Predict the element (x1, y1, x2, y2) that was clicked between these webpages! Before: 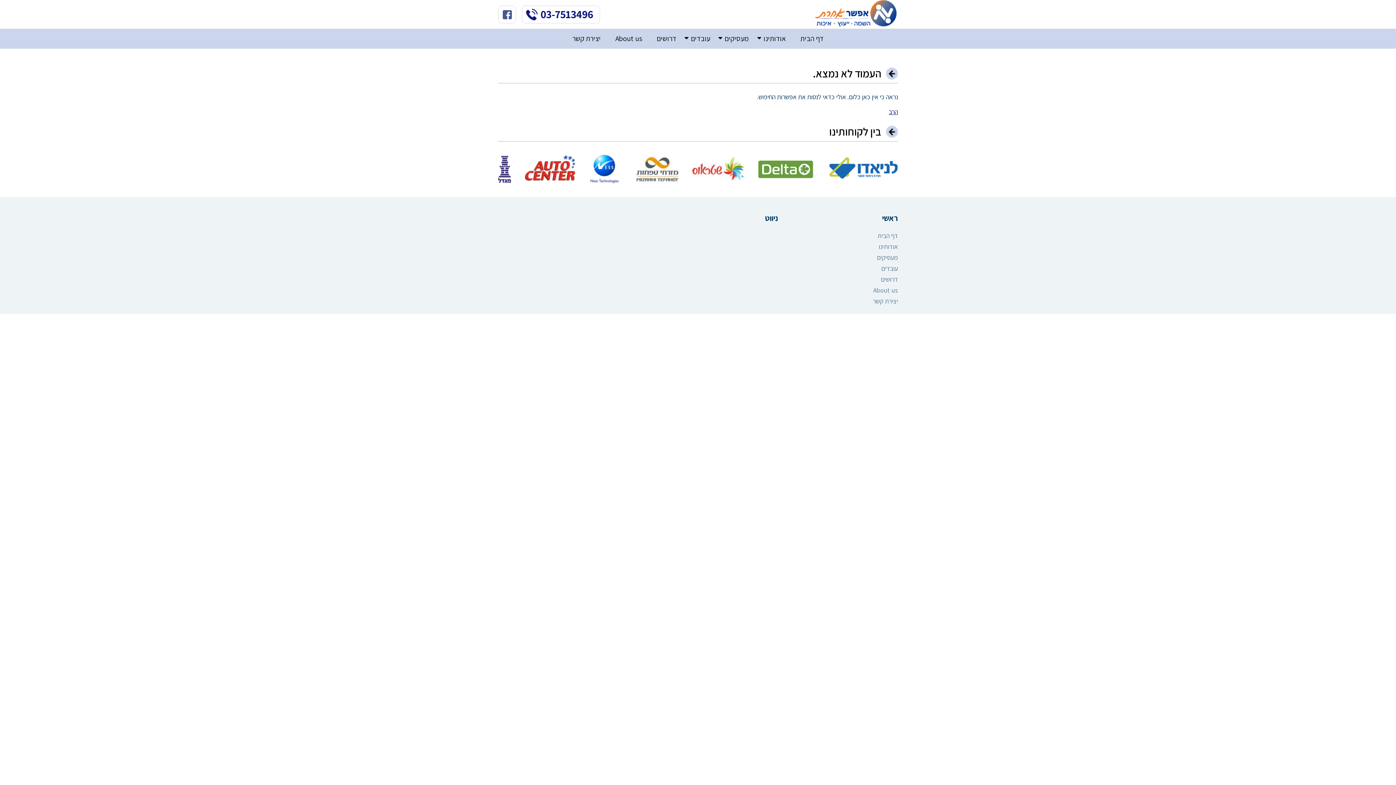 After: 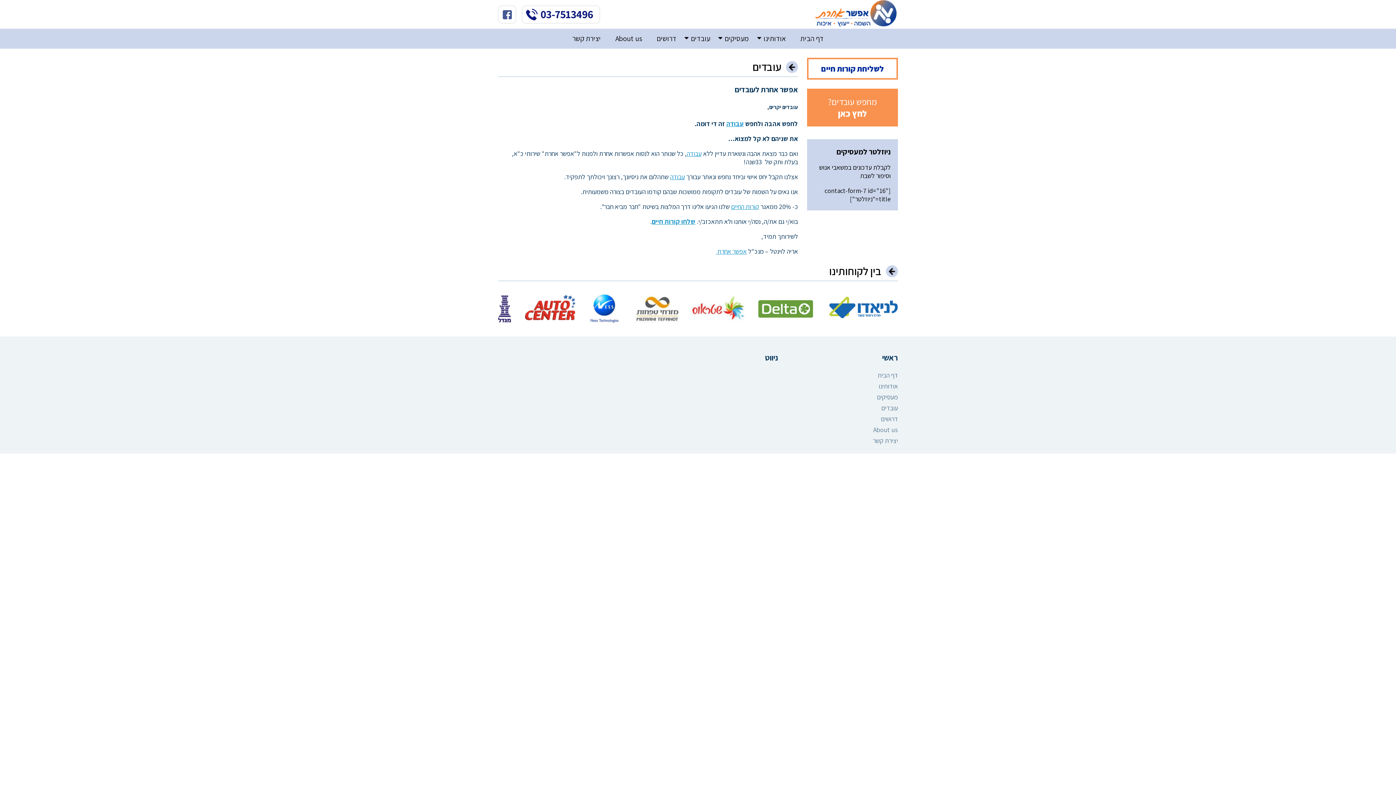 Action: label: עובדים bbox: (881, 264, 898, 272)